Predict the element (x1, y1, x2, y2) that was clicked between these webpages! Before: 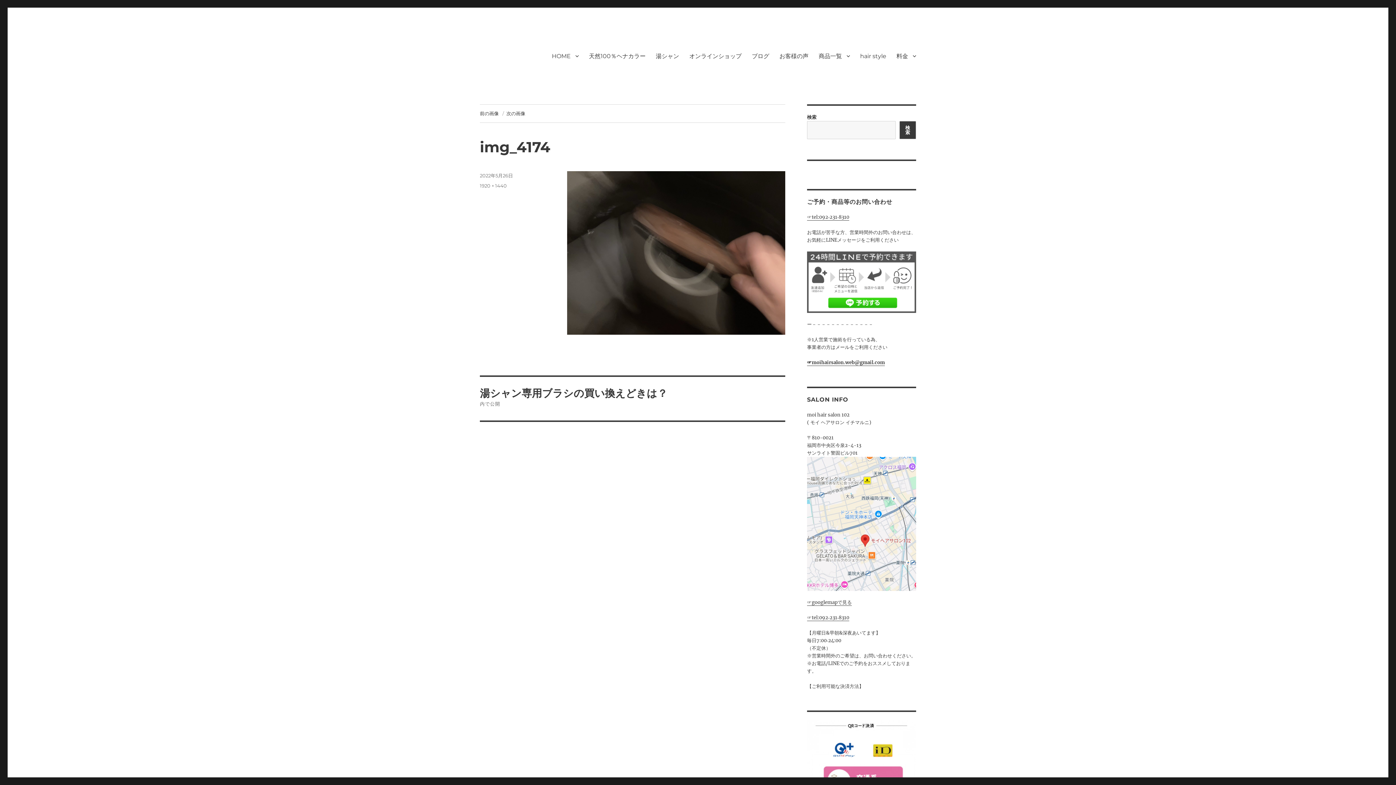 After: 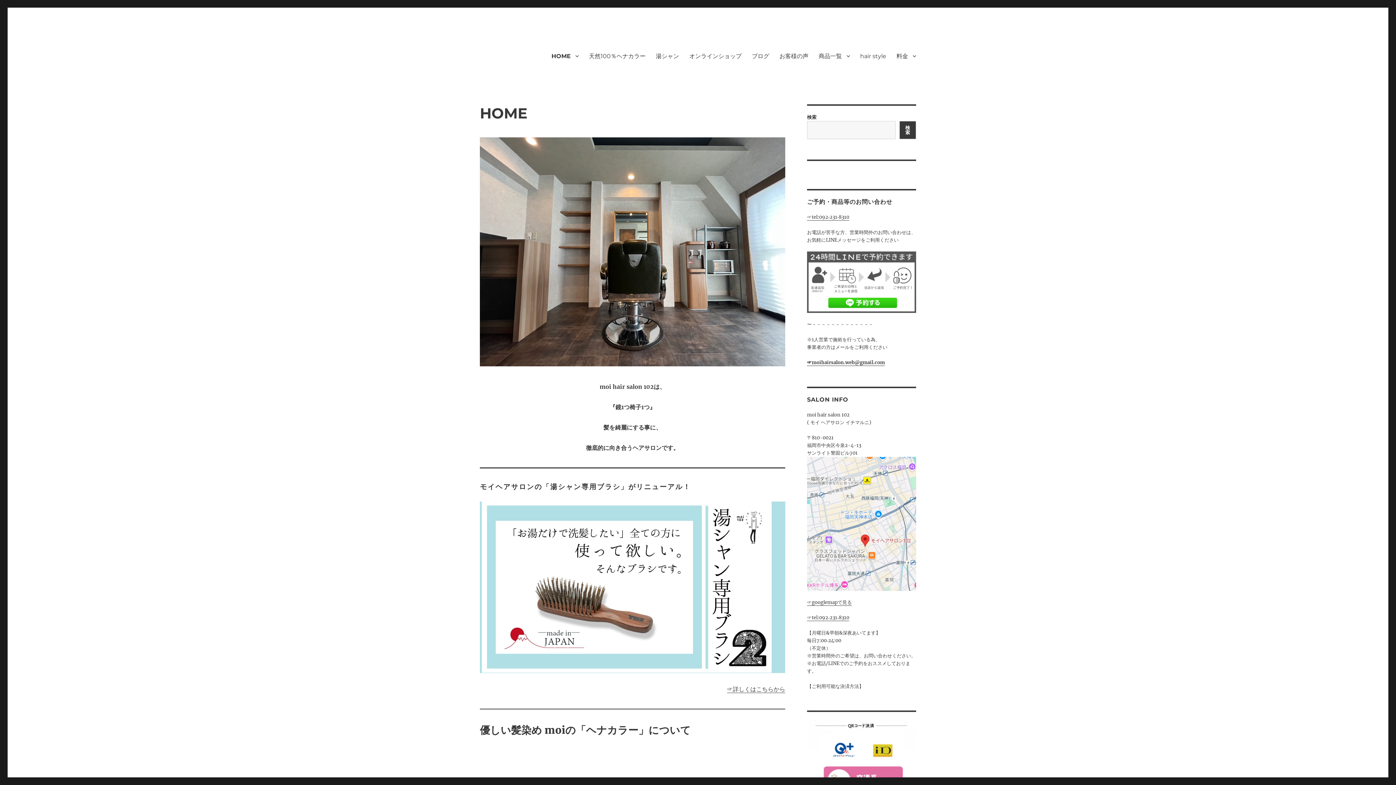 Action: bbox: (546, 48, 584, 63) label: HOME